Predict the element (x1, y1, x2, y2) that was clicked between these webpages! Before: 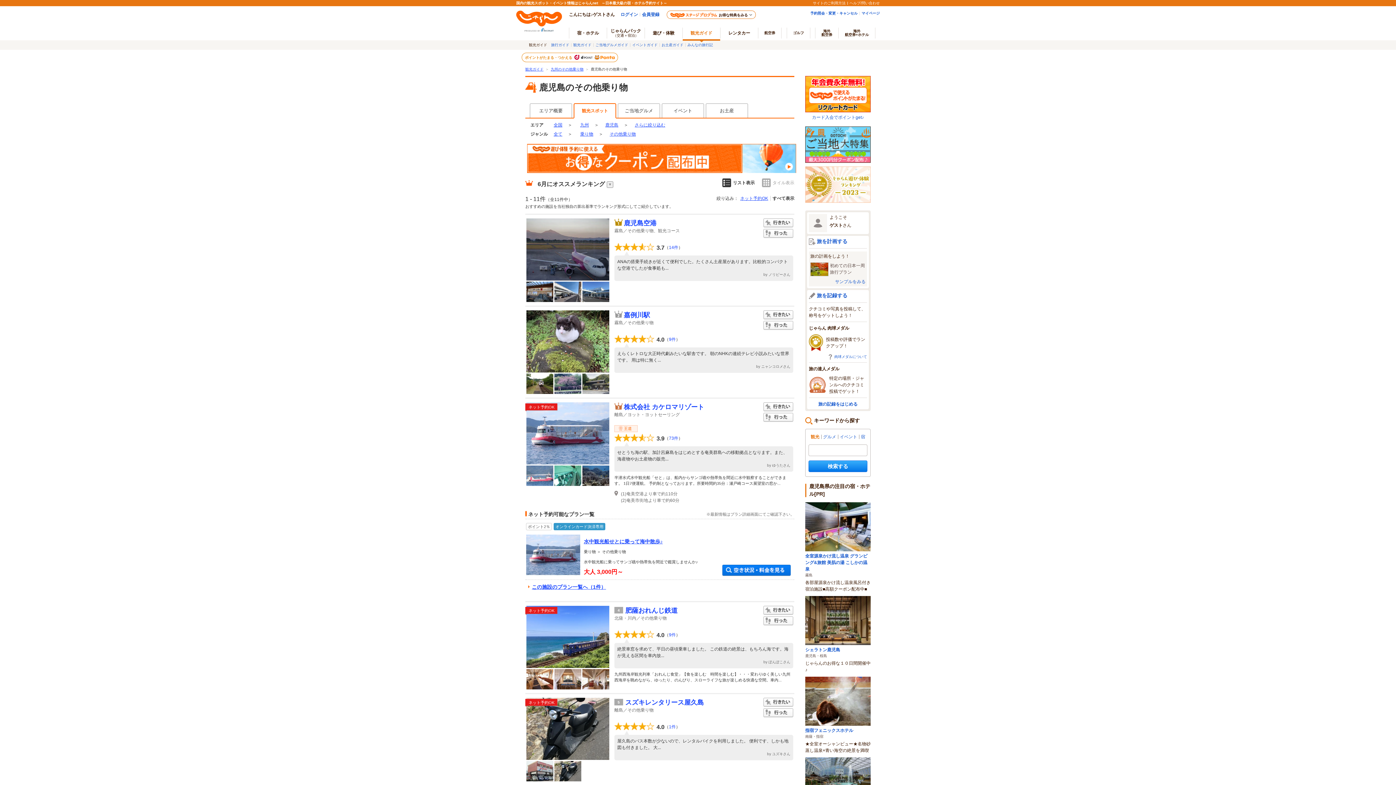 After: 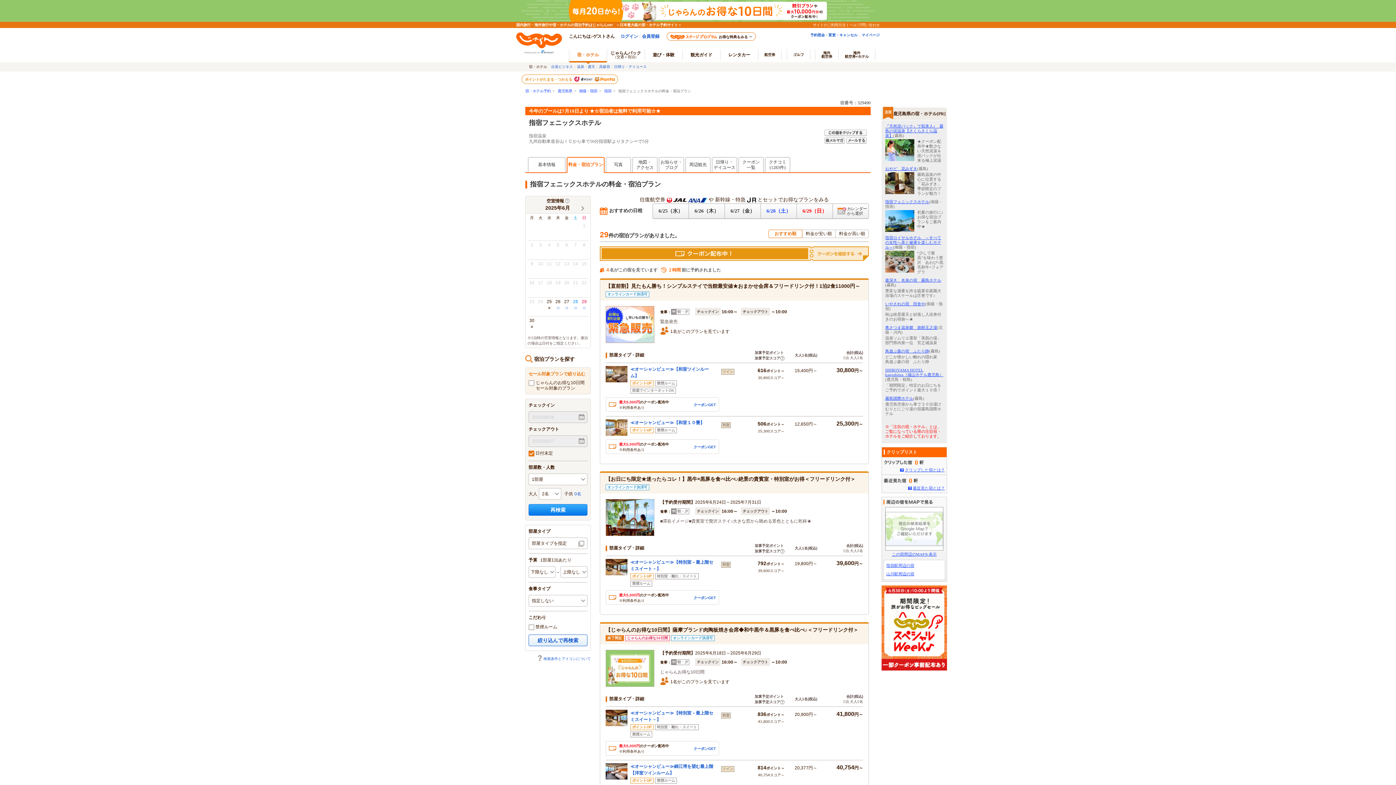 Action: label: 指宿フェニックスホテル

南薩・指宿

★全室オーシャンビュー★名物砂蒸し温泉×青い海空の絶景を満喫 bbox: (805, 677, 870, 754)